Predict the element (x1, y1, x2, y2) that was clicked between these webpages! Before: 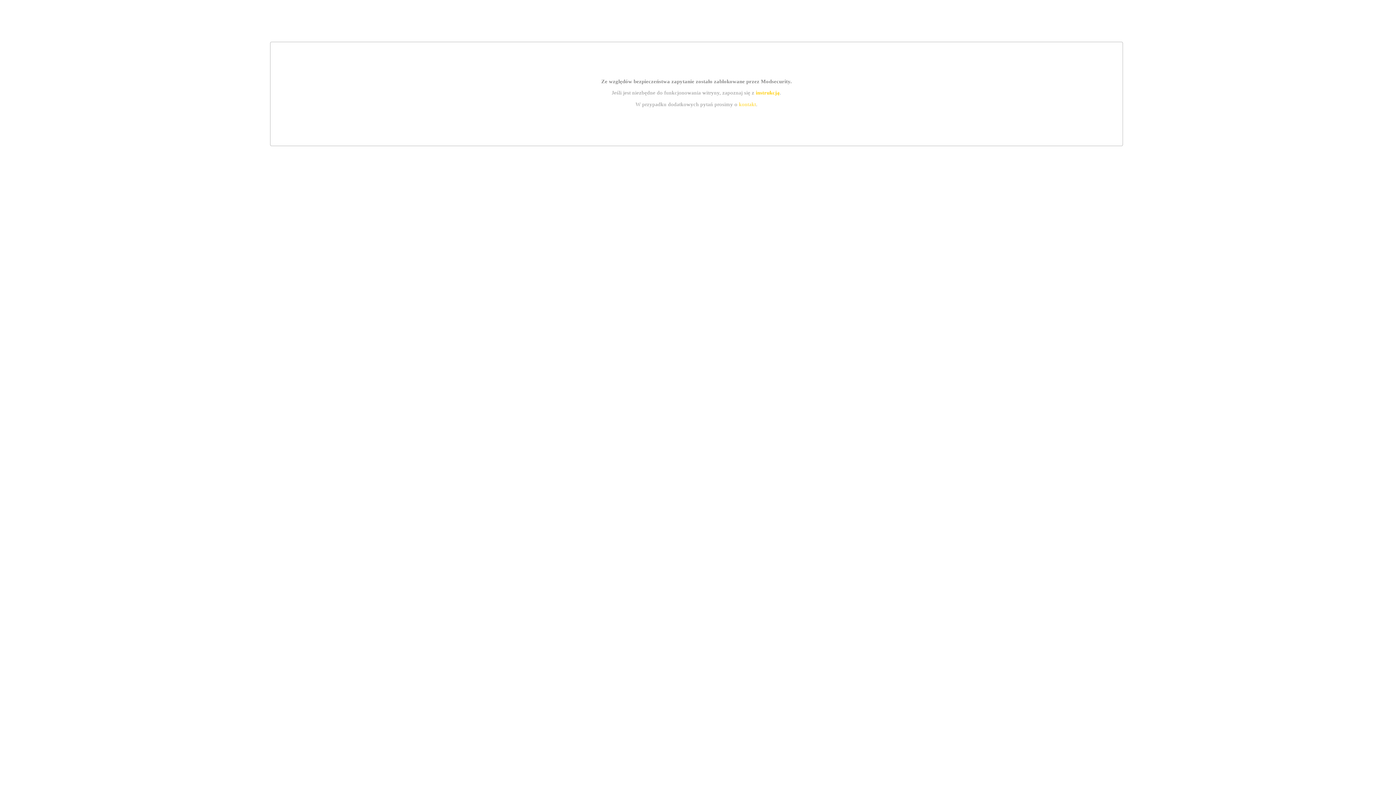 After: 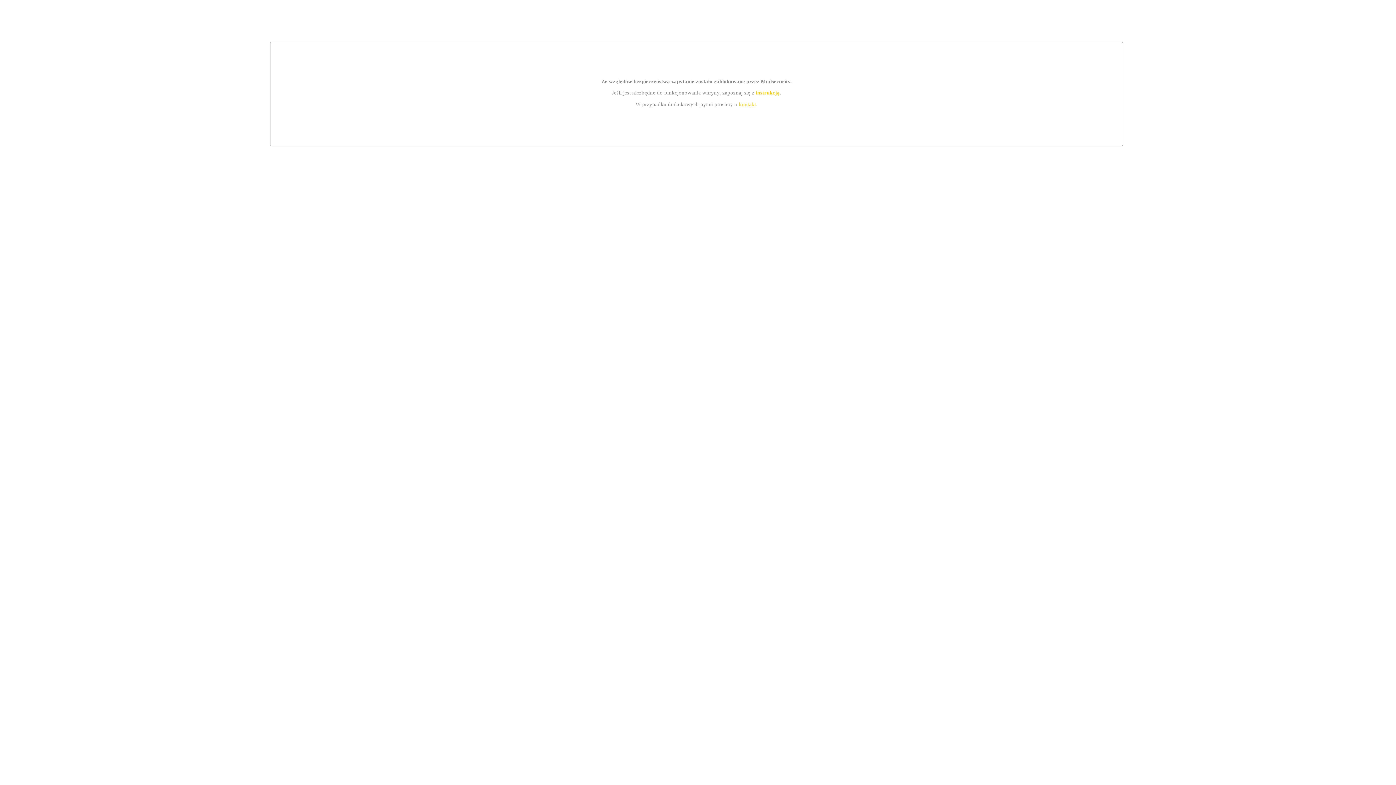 Action: bbox: (755, 89, 779, 95) label: instrukcją